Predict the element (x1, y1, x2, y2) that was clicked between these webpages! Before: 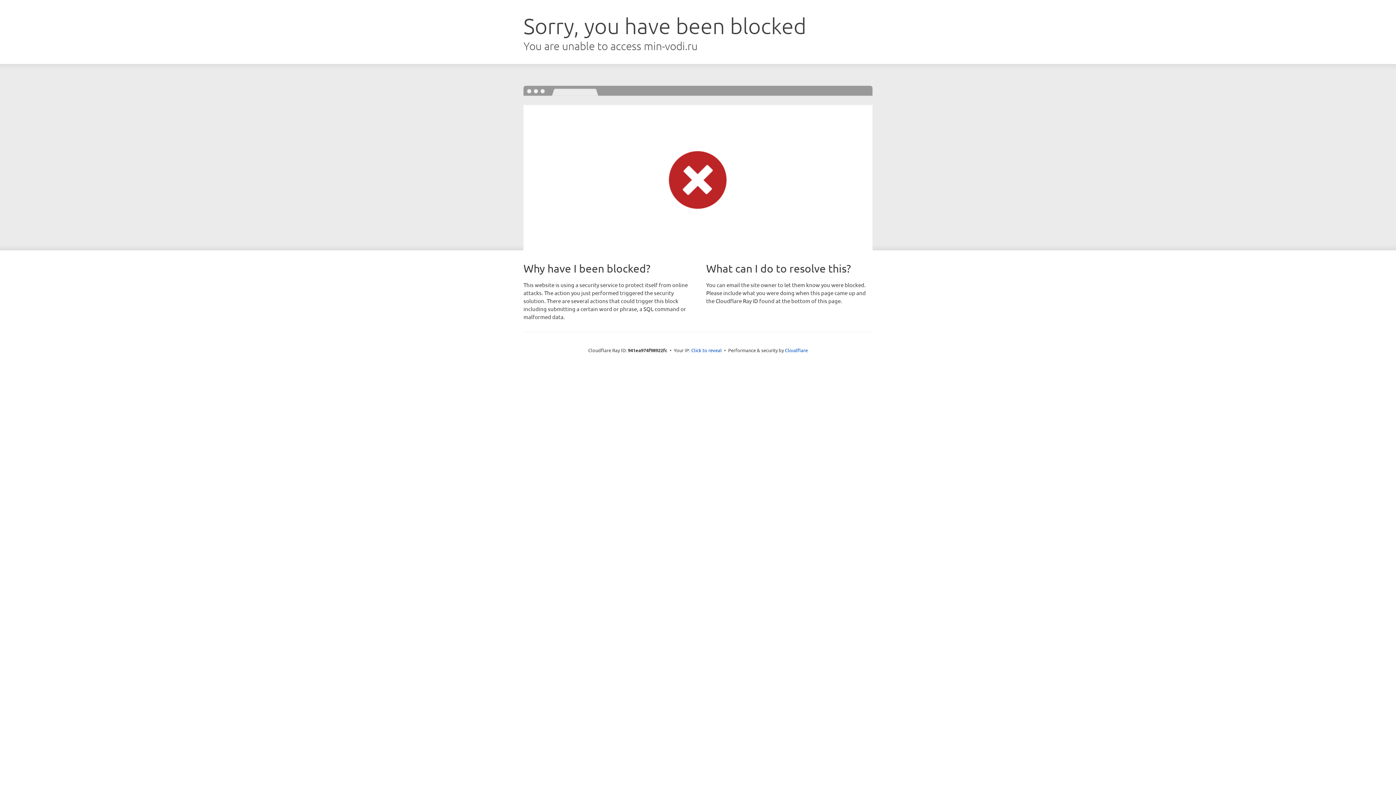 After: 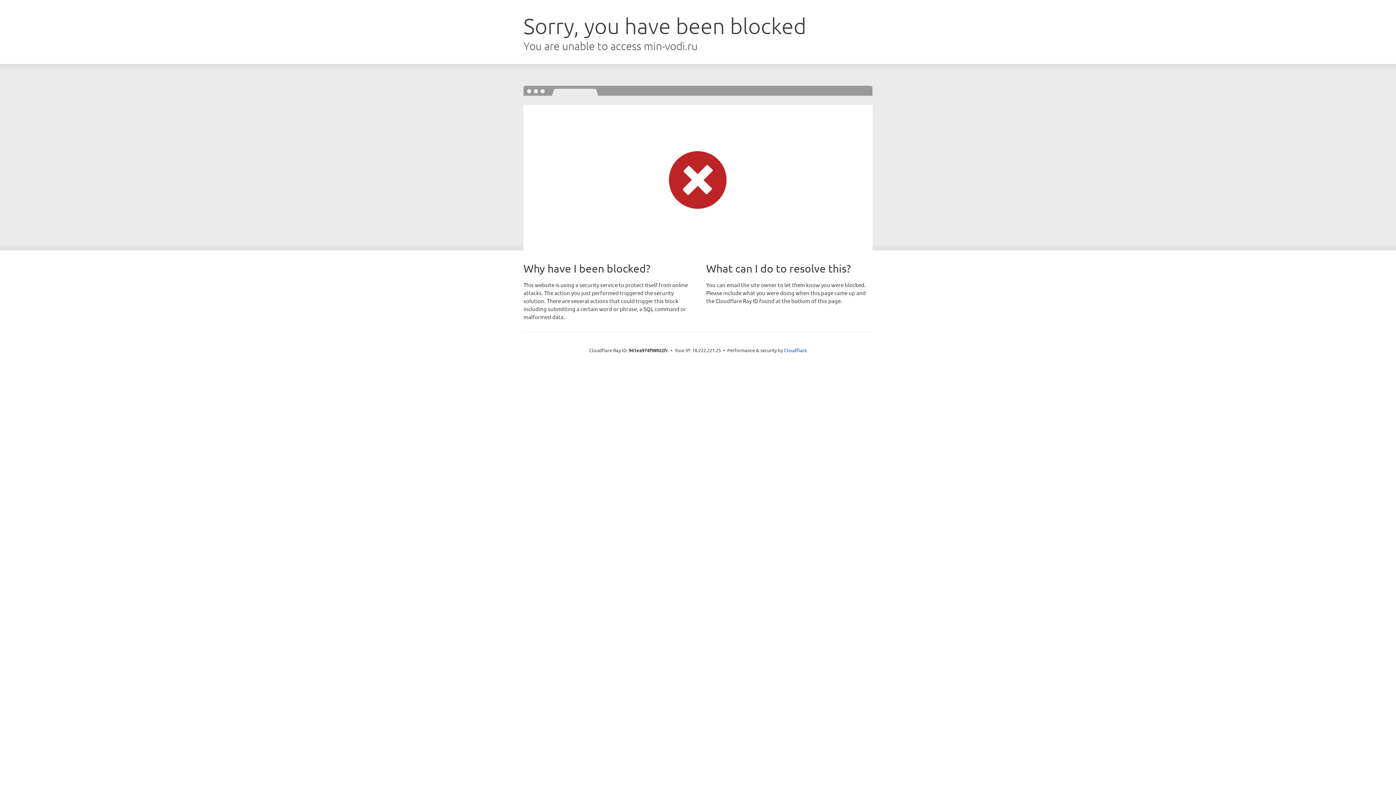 Action: label: Click to reveal bbox: (691, 346, 722, 353)